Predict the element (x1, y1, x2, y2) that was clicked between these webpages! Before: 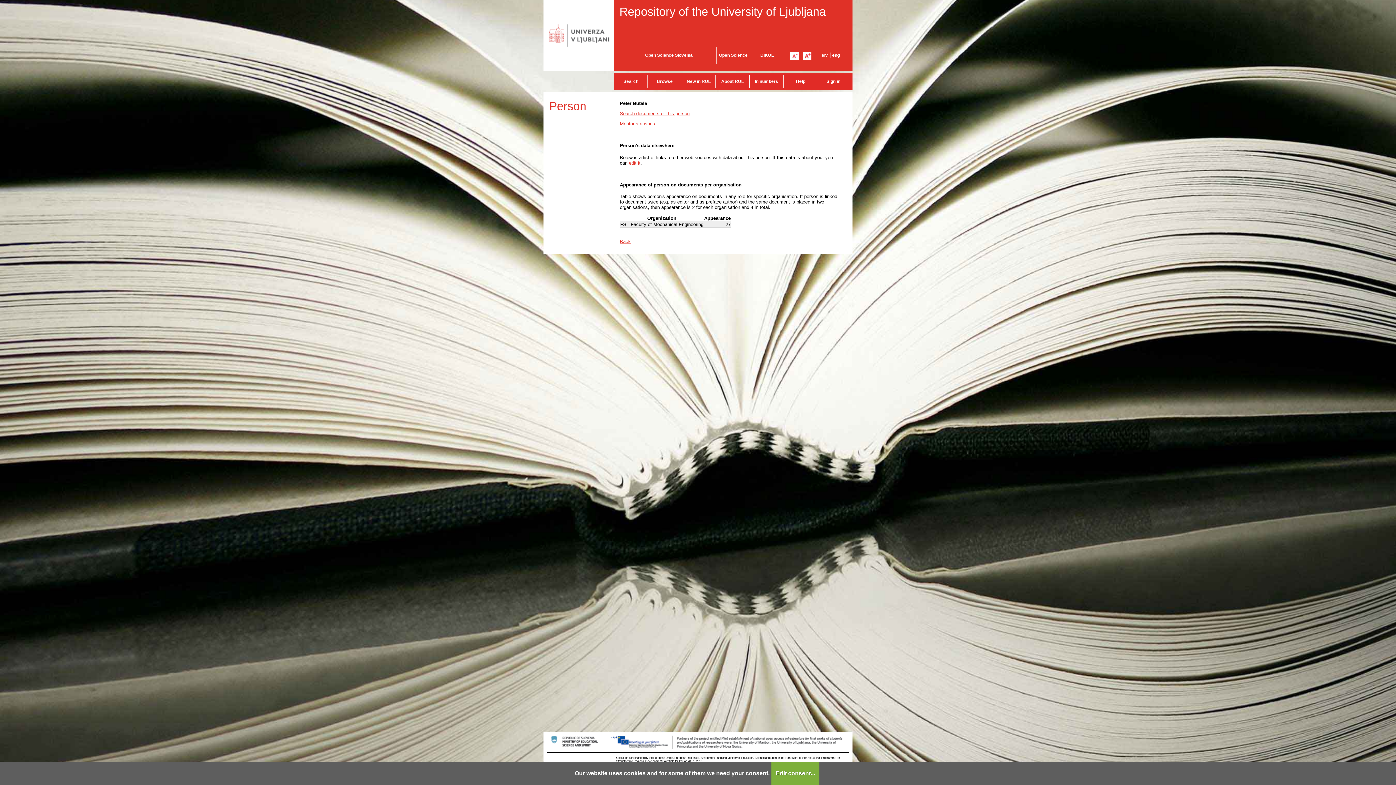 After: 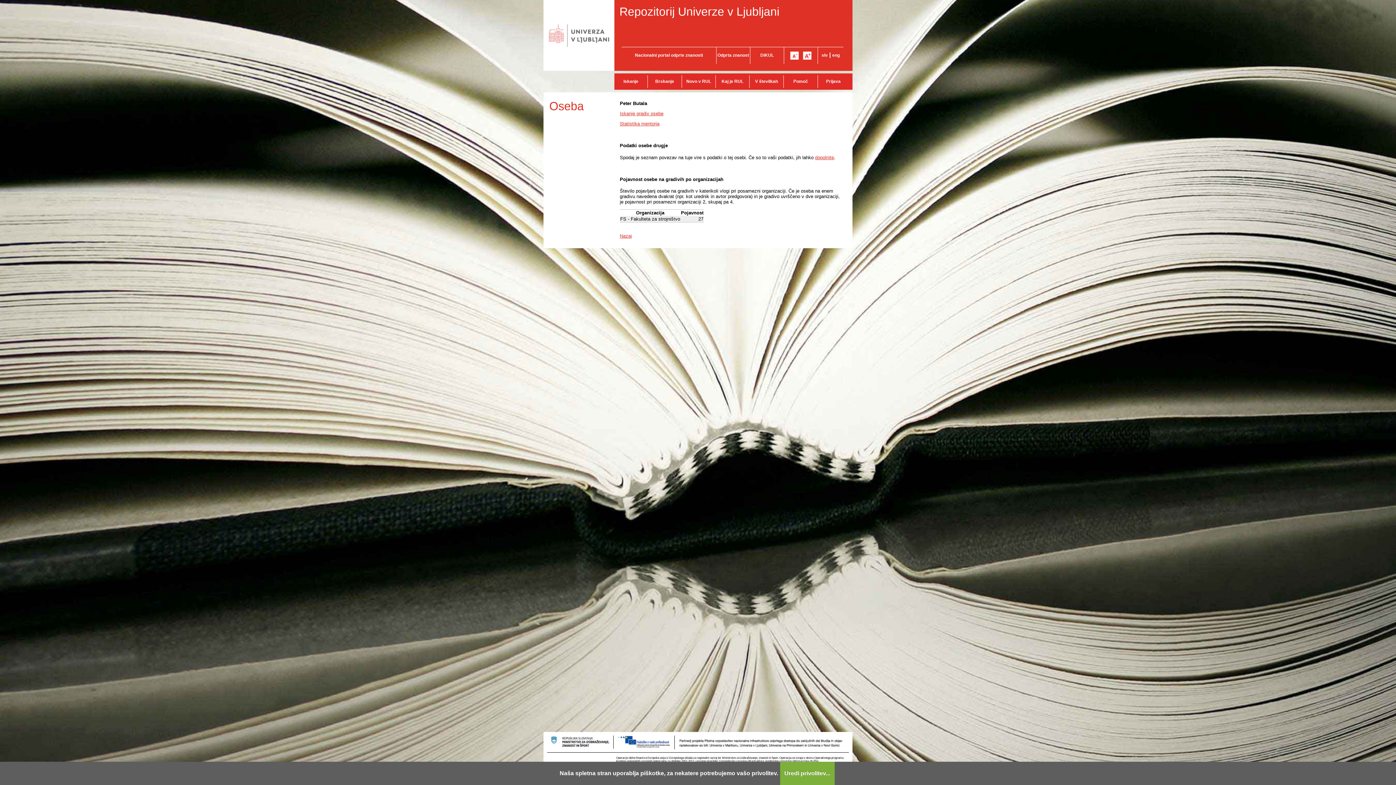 Action: label: slv bbox: (821, 52, 828, 57)